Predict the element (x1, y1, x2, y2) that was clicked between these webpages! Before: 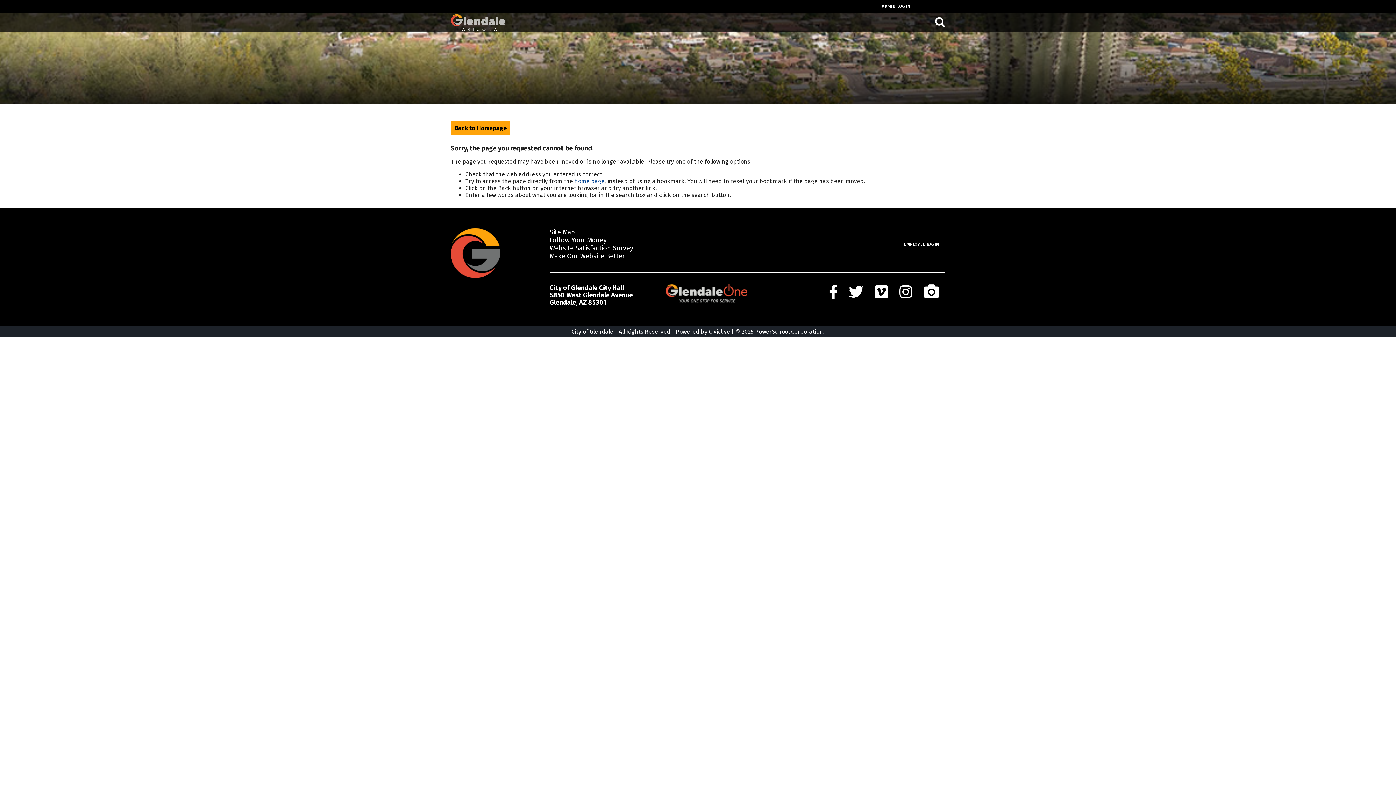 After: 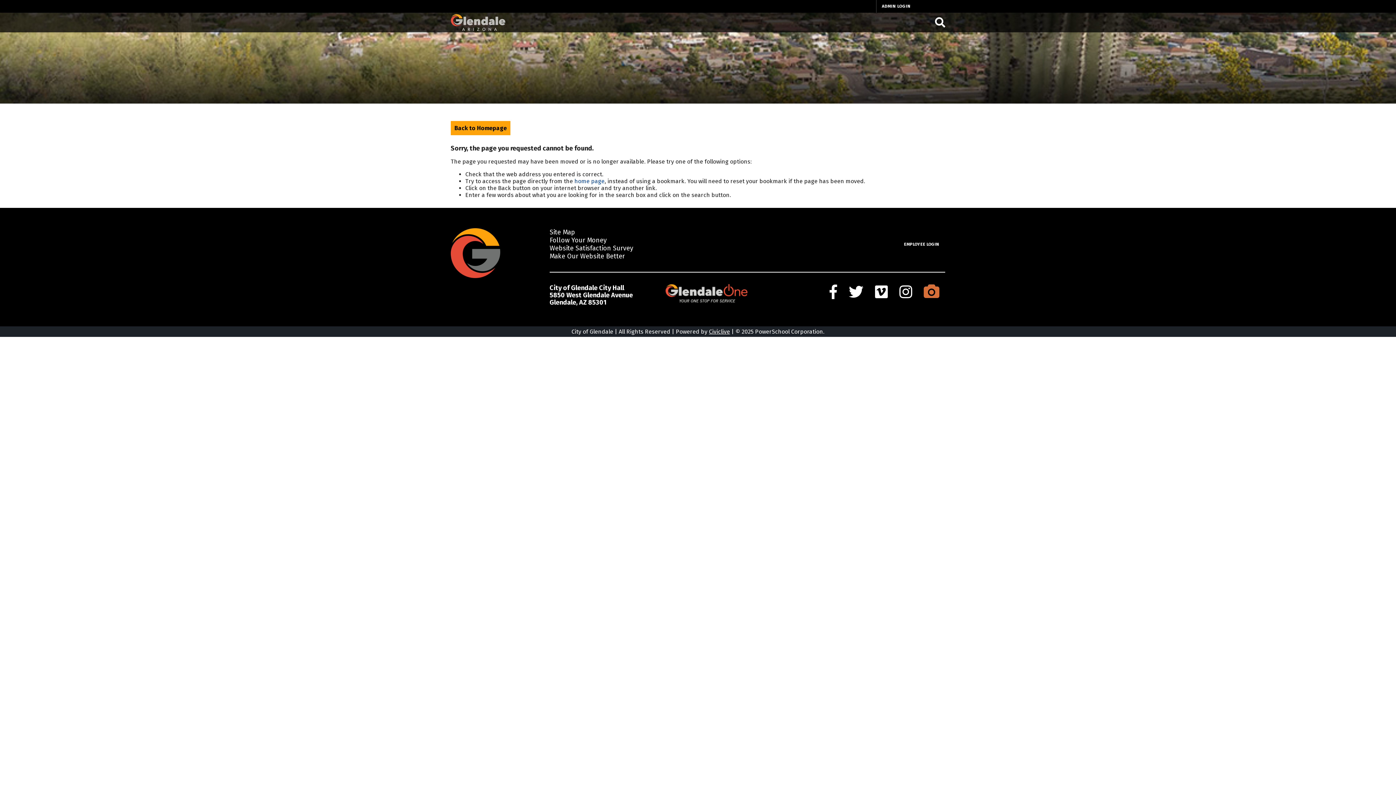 Action: label: Photo Credits bbox: (918, 284, 945, 299)